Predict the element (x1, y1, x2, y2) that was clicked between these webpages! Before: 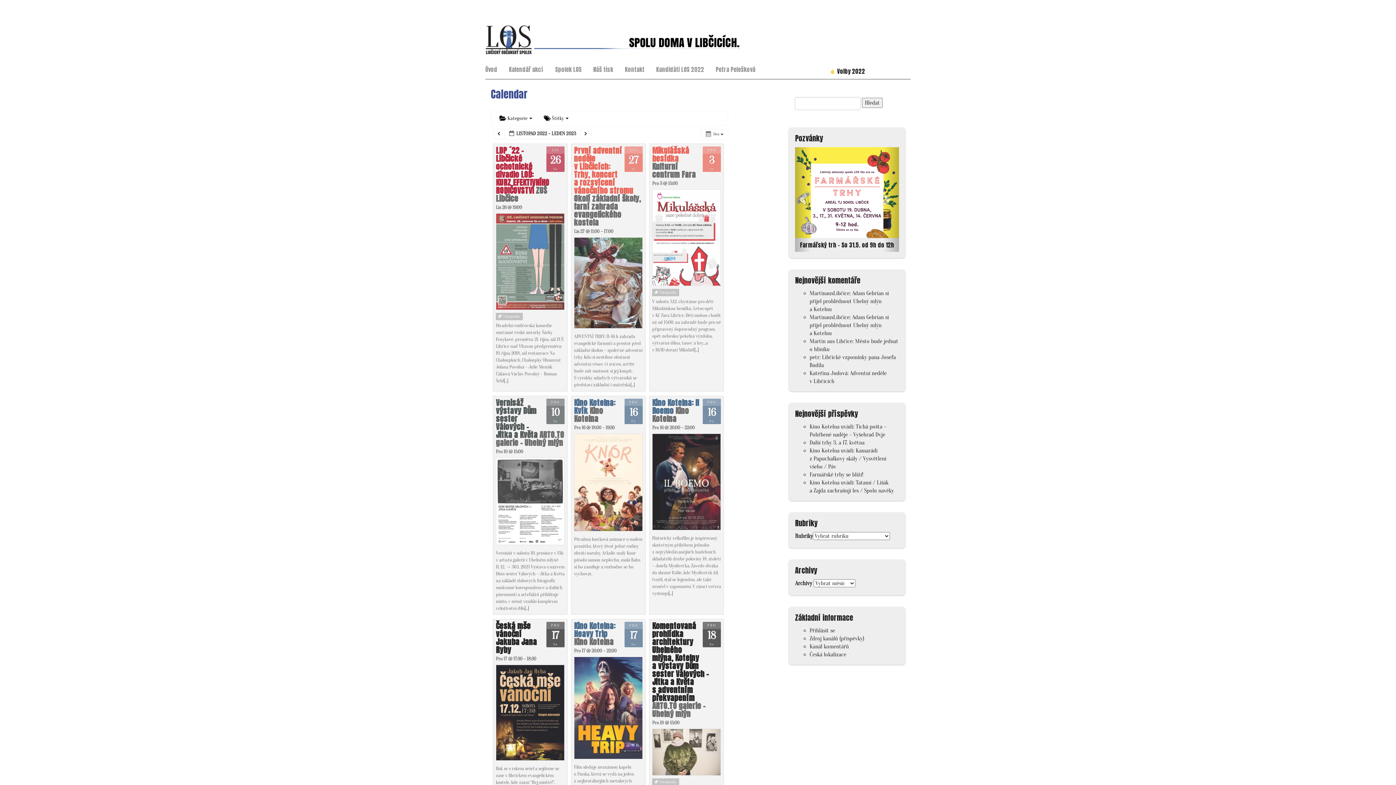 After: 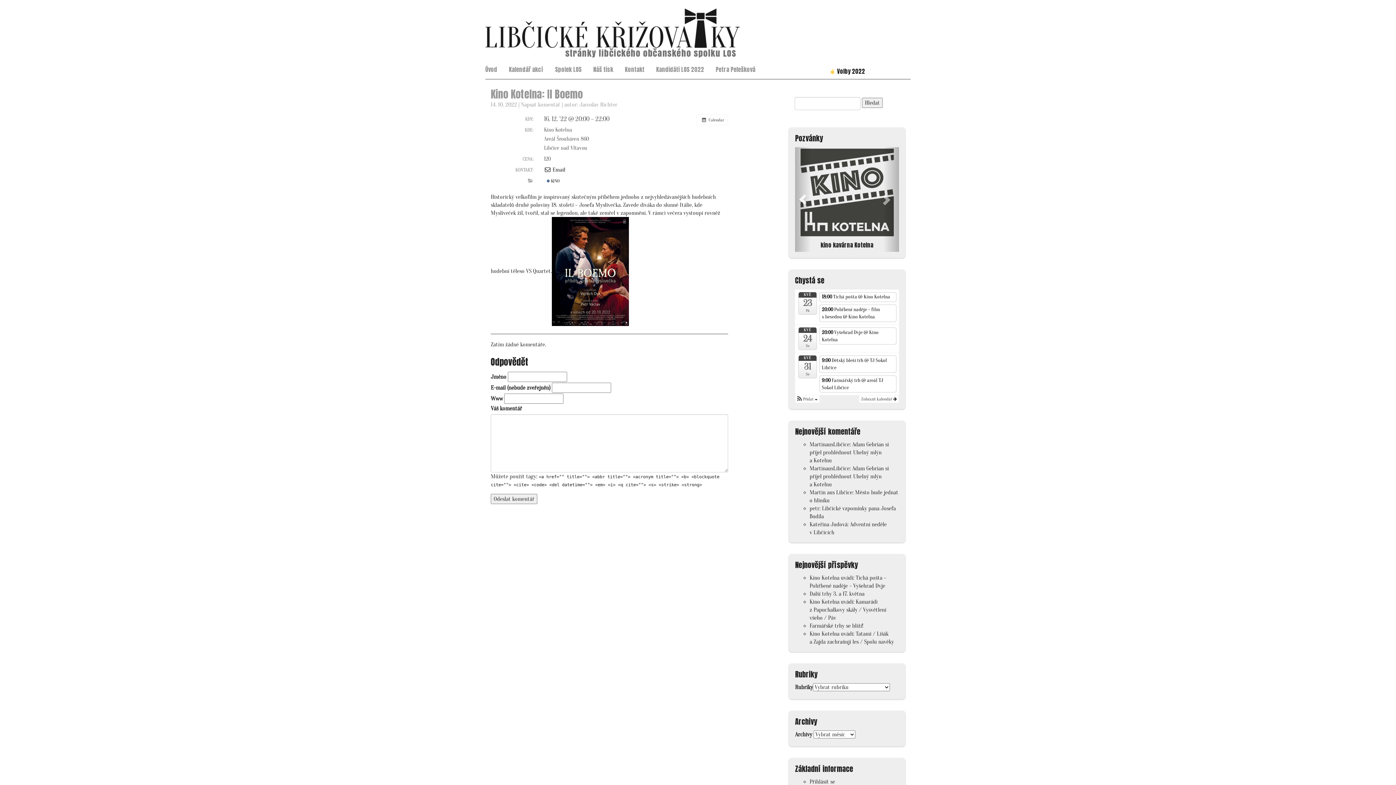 Action: bbox: (652, 433, 721, 530)